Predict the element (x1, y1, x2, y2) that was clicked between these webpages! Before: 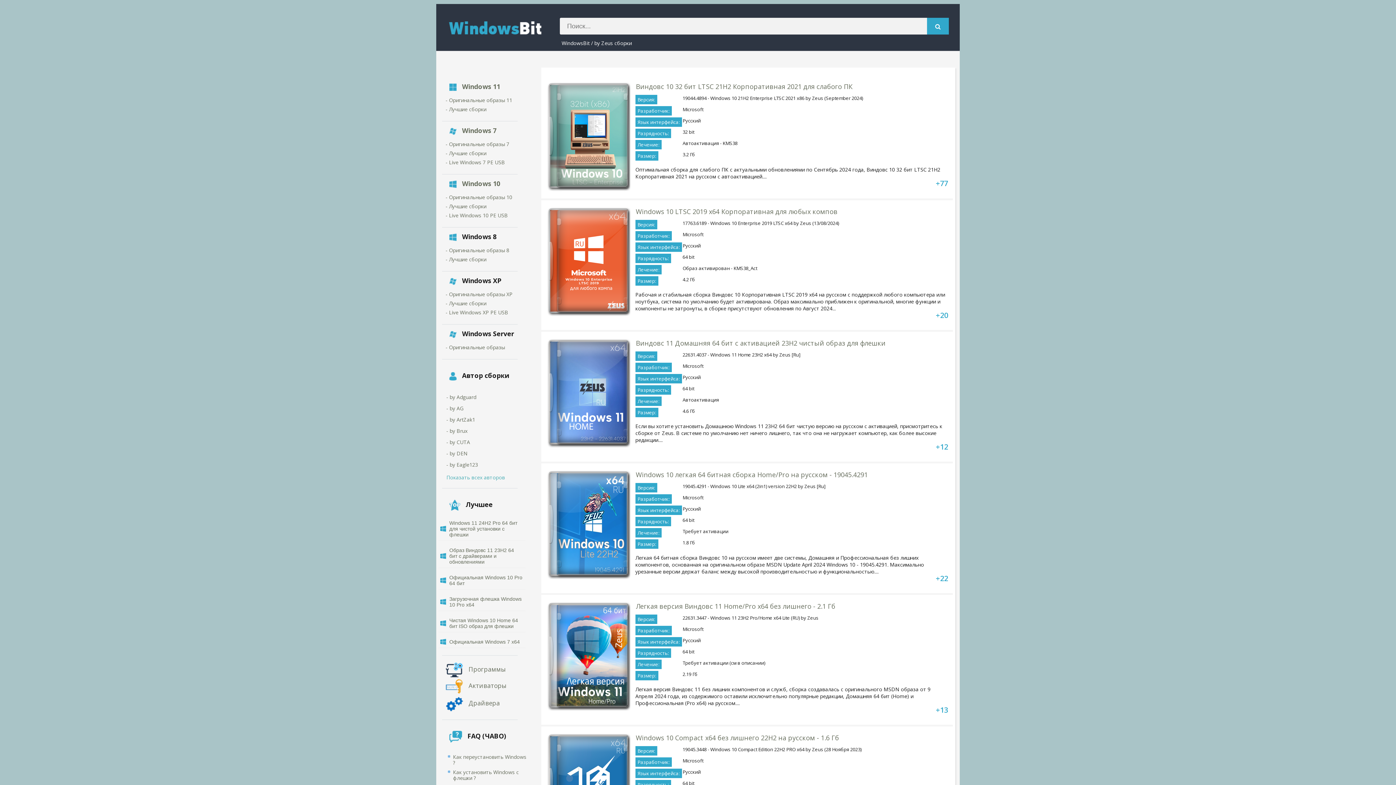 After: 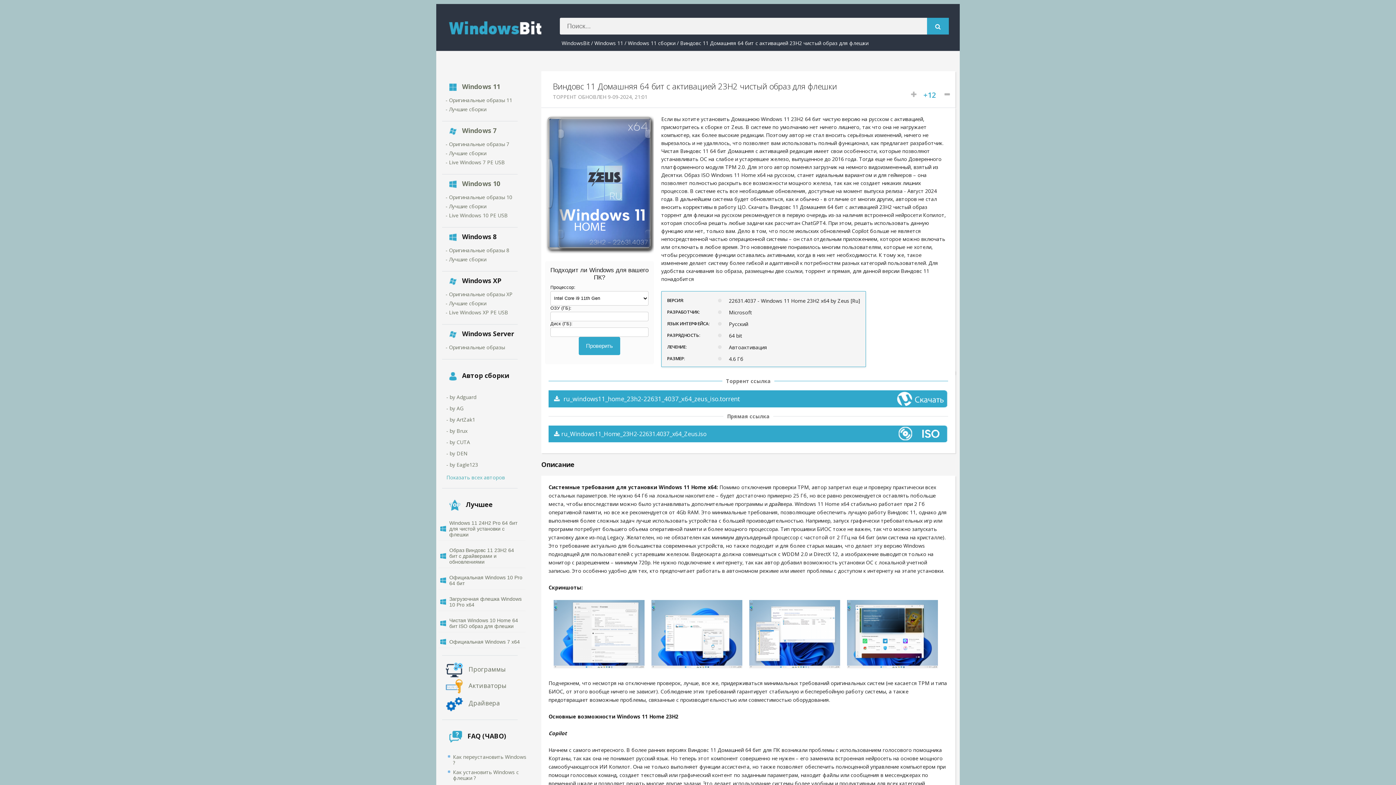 Action: label: Виндовс 11 Домашняя 64 бит с активацией 23H2 чистый образ для флешки bbox: (636, 338, 948, 384)